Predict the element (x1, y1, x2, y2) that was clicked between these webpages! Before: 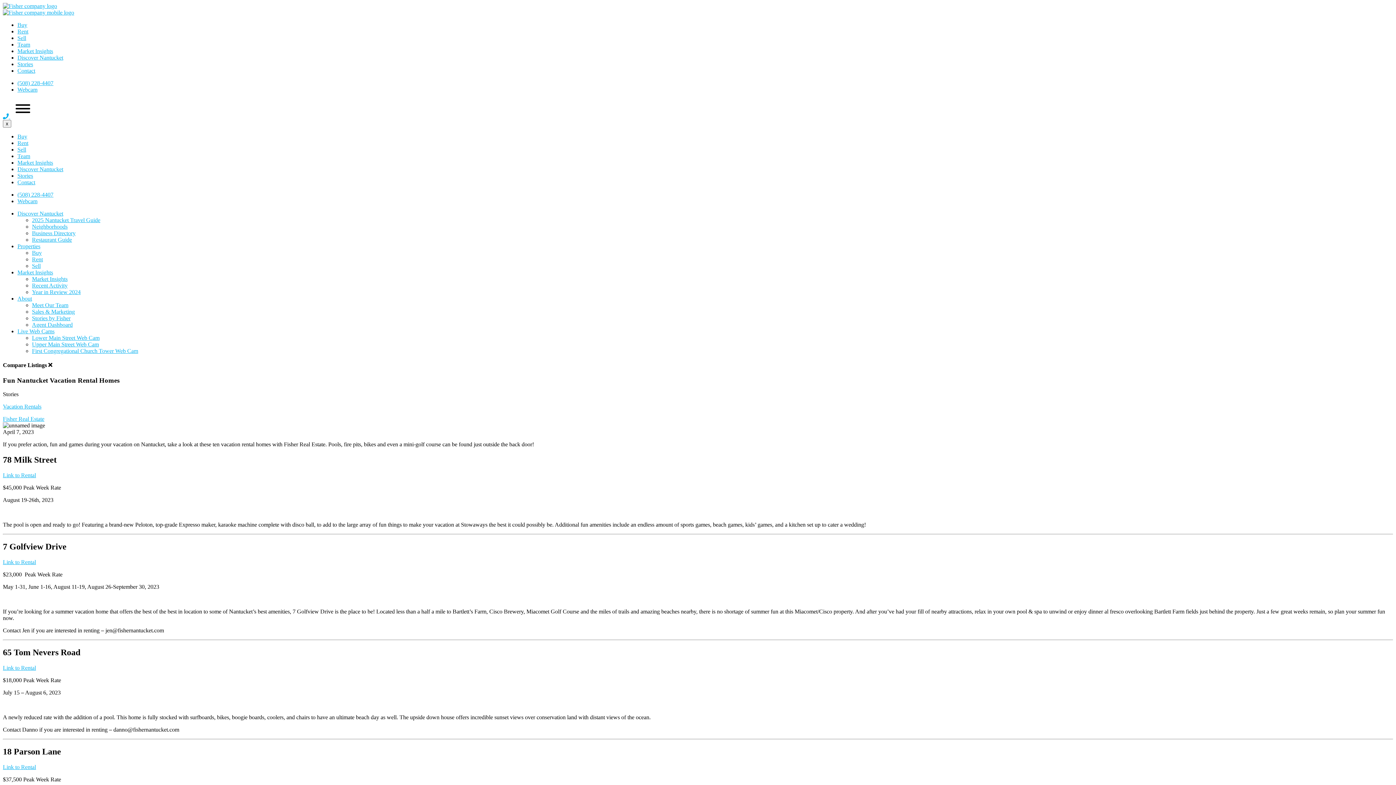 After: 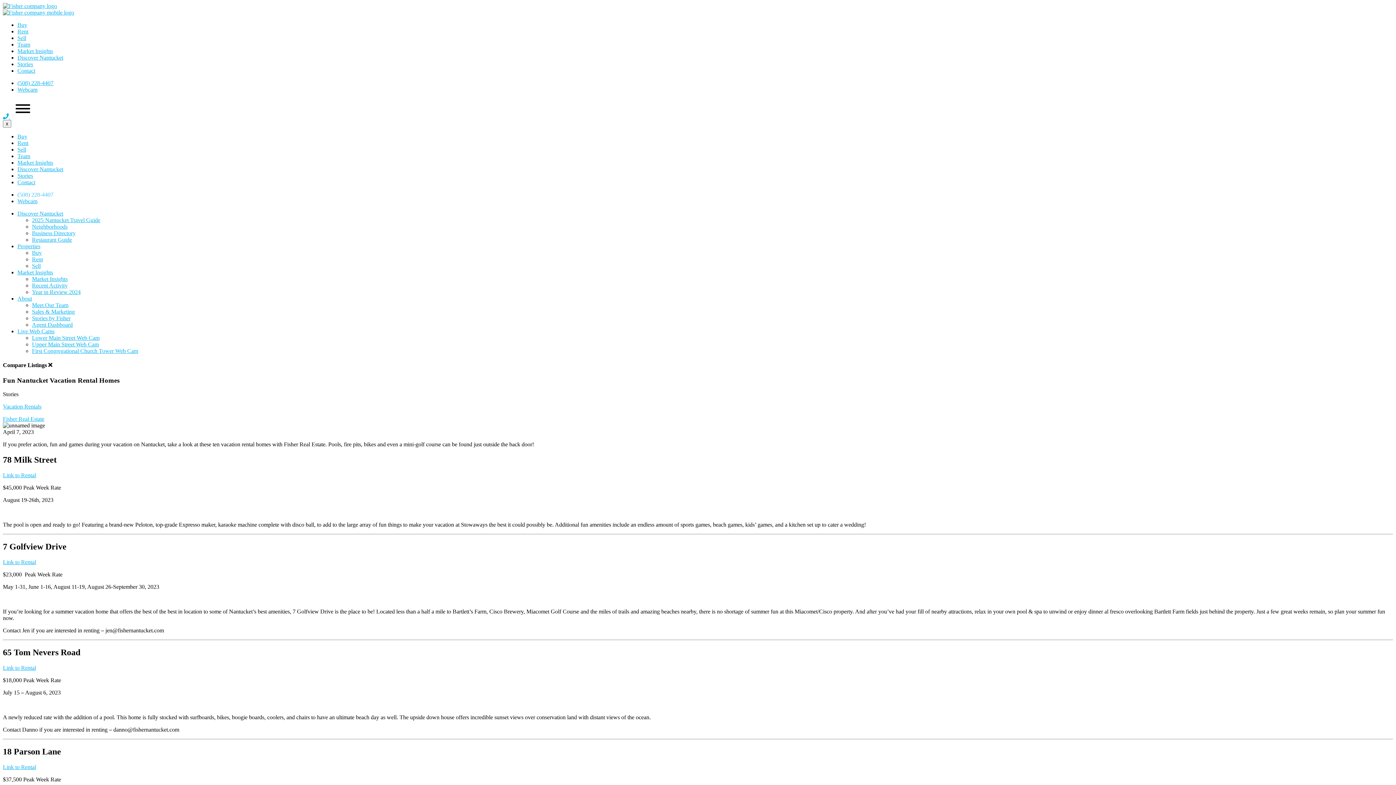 Action: label: (508) 228-4407 bbox: (17, 191, 53, 197)